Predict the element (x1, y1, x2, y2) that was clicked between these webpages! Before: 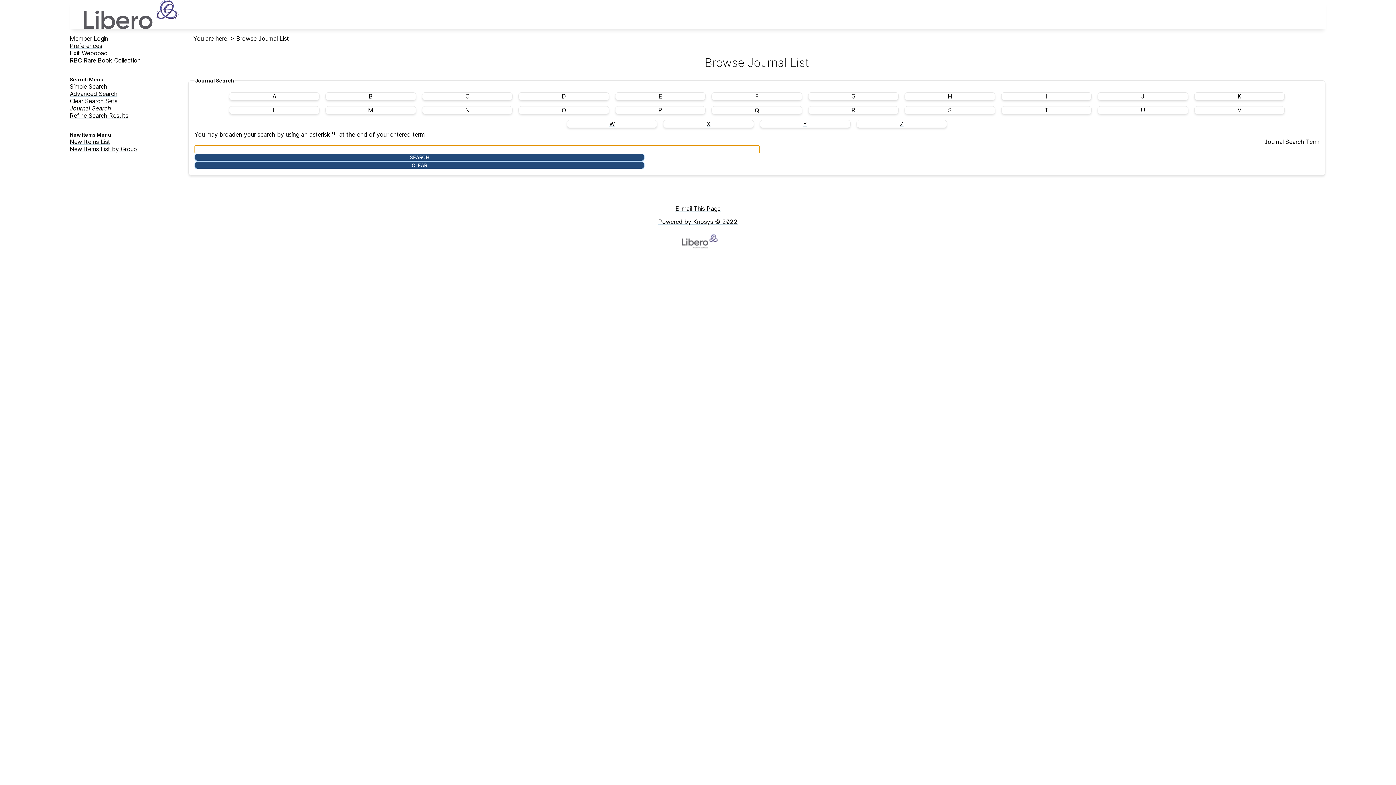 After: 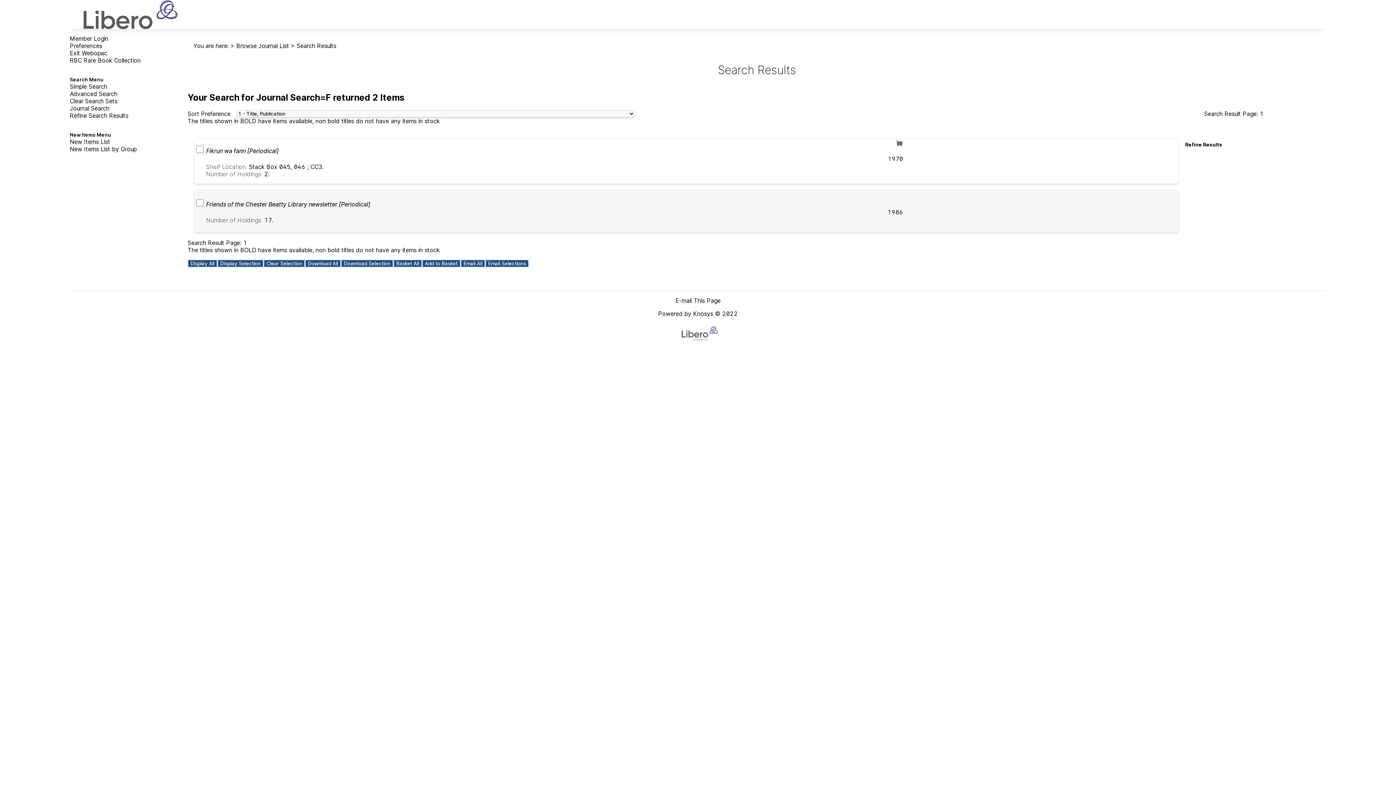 Action: bbox: (755, 92, 758, 99) label: F